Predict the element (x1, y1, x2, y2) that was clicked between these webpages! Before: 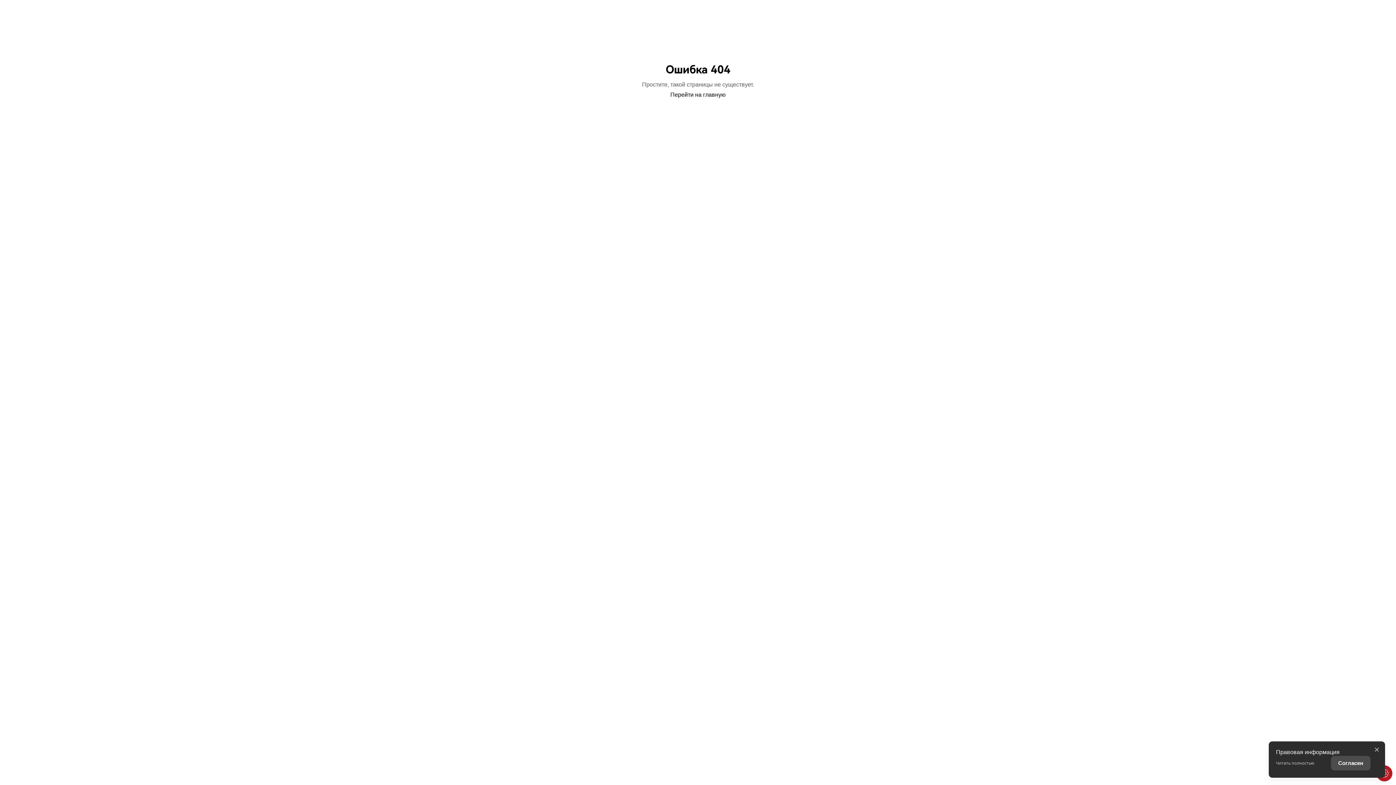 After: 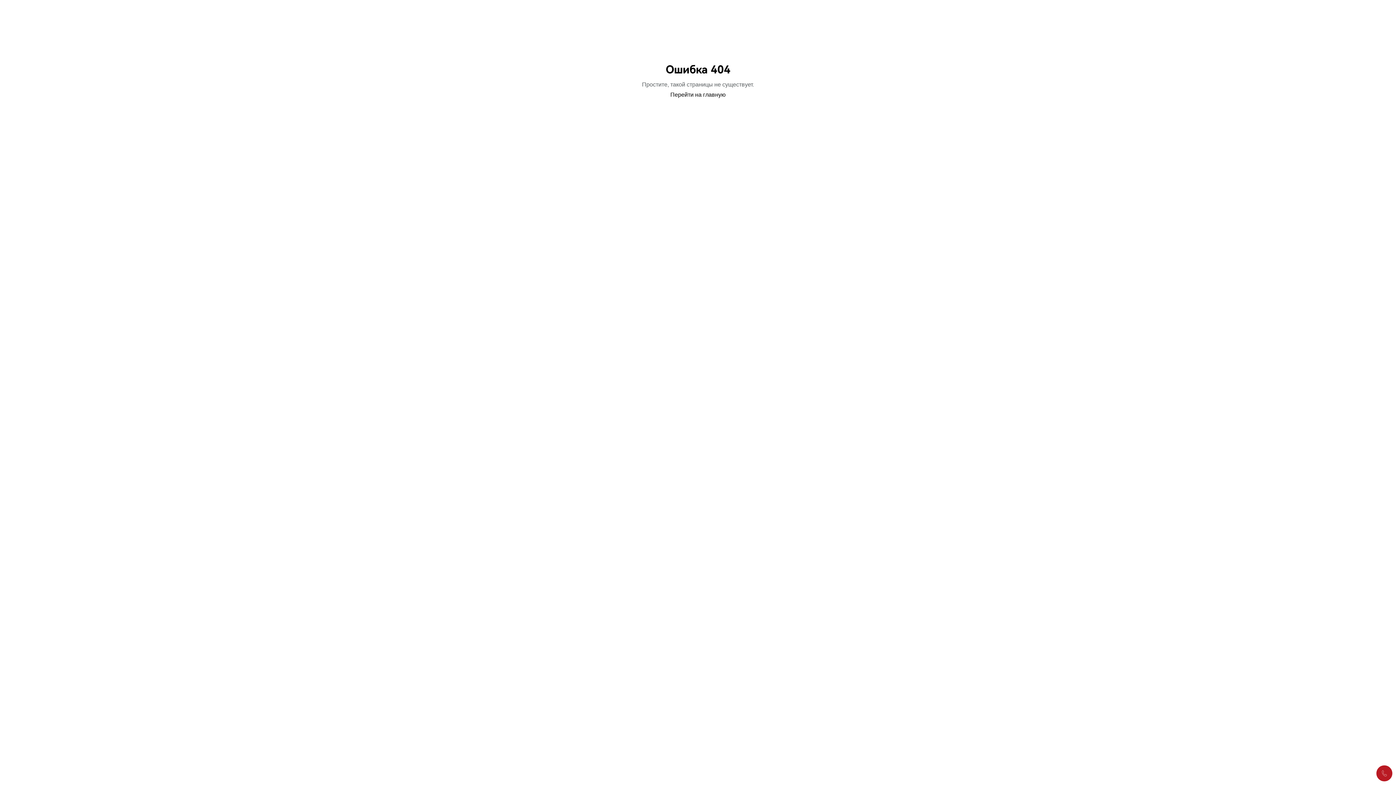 Action: label: Читать полностью bbox: (1276, 756, 1314, 770)